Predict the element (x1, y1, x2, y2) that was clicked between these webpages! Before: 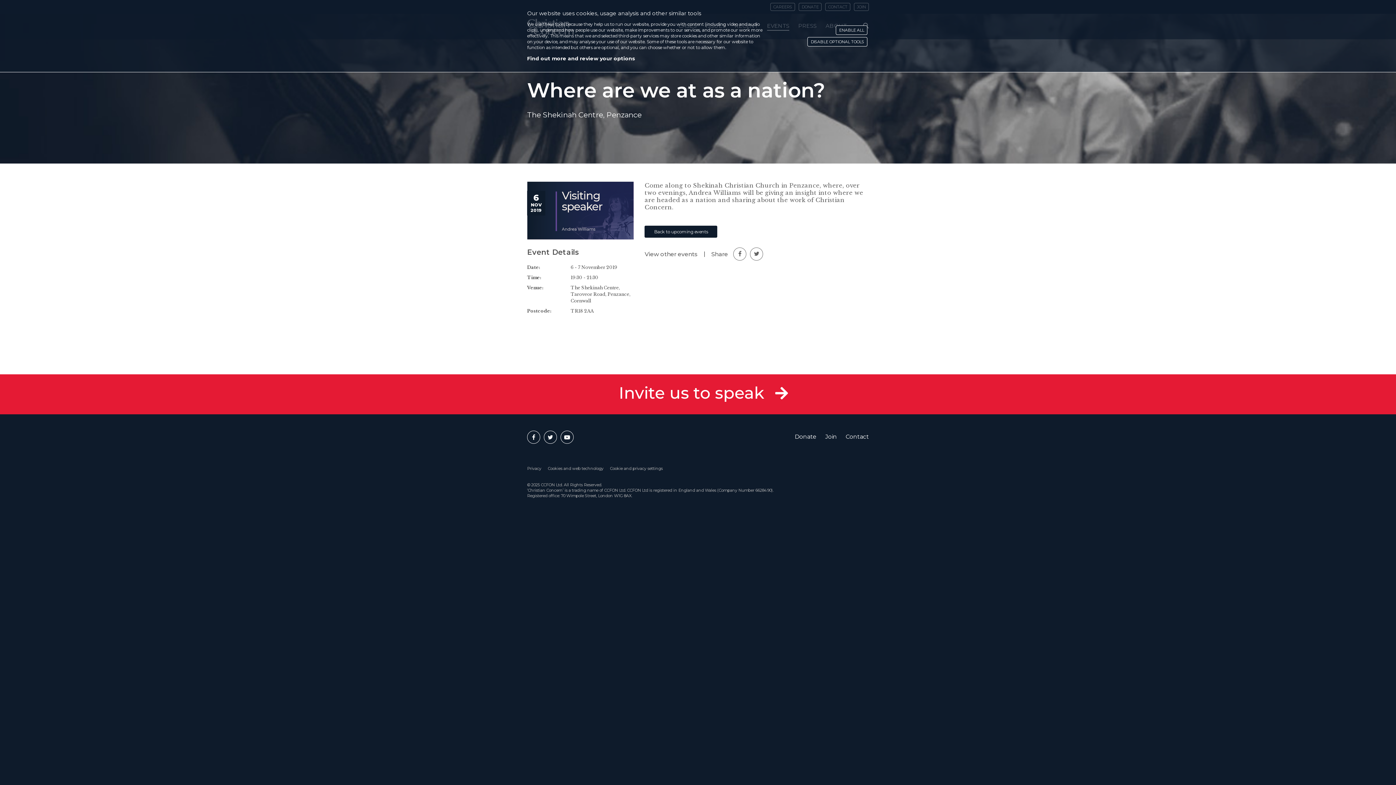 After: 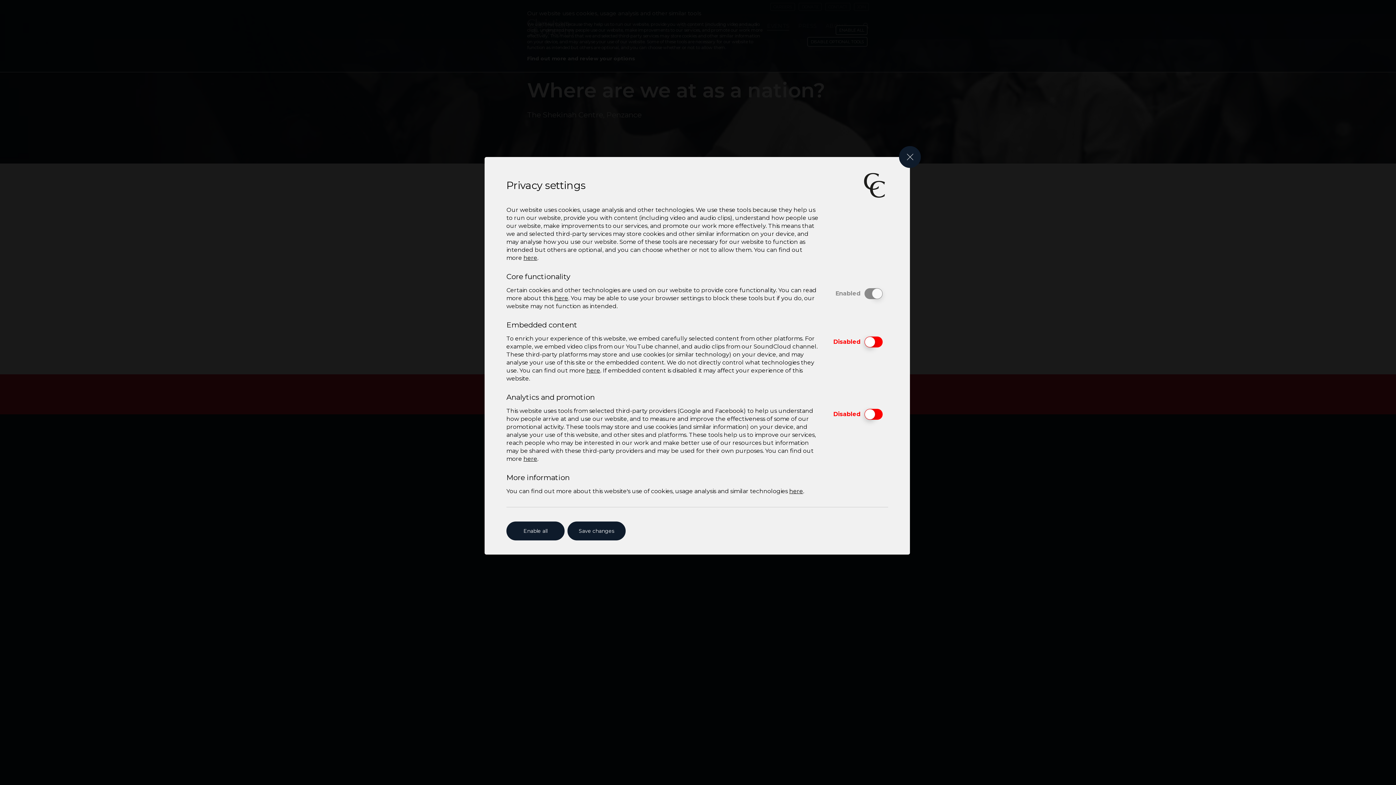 Action: bbox: (527, 55, 635, 61) label: Find out more and review your options